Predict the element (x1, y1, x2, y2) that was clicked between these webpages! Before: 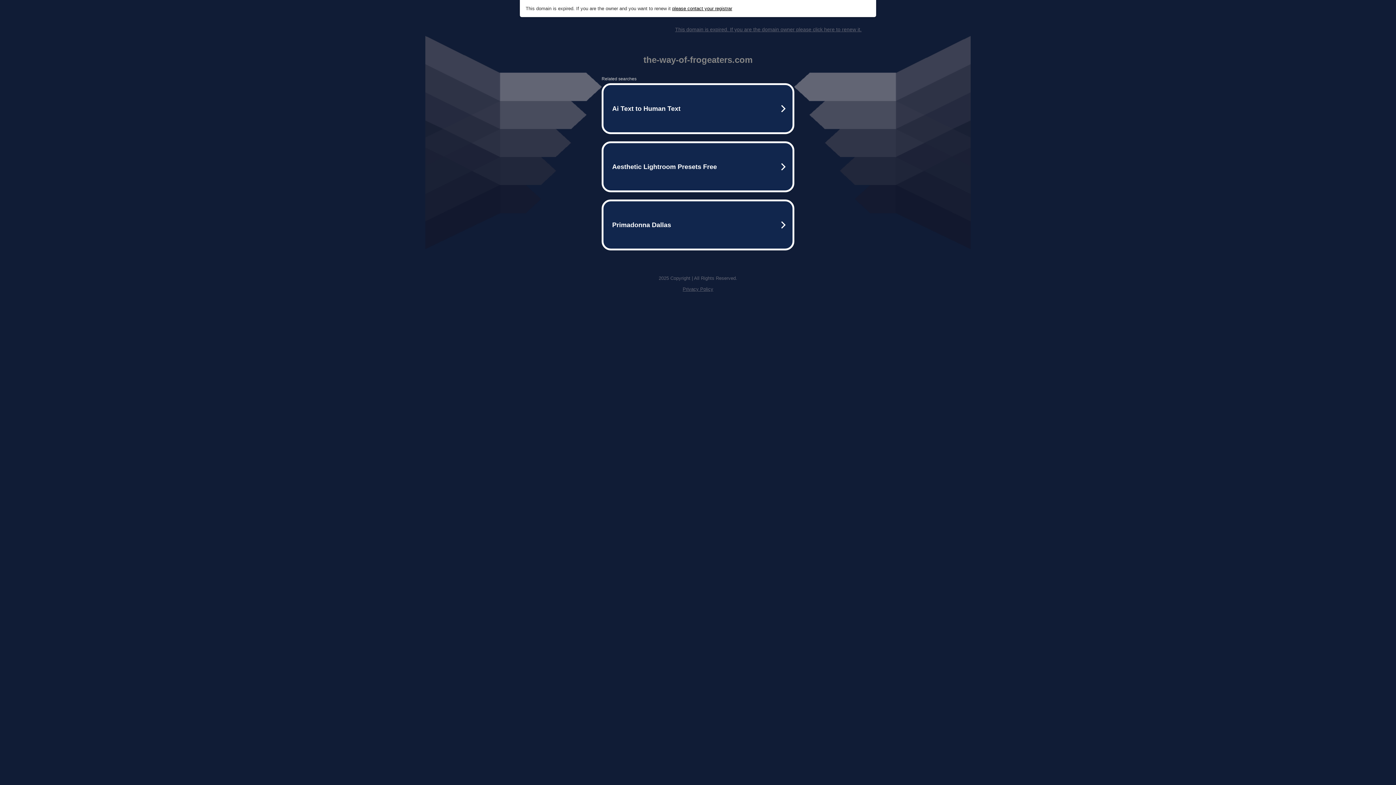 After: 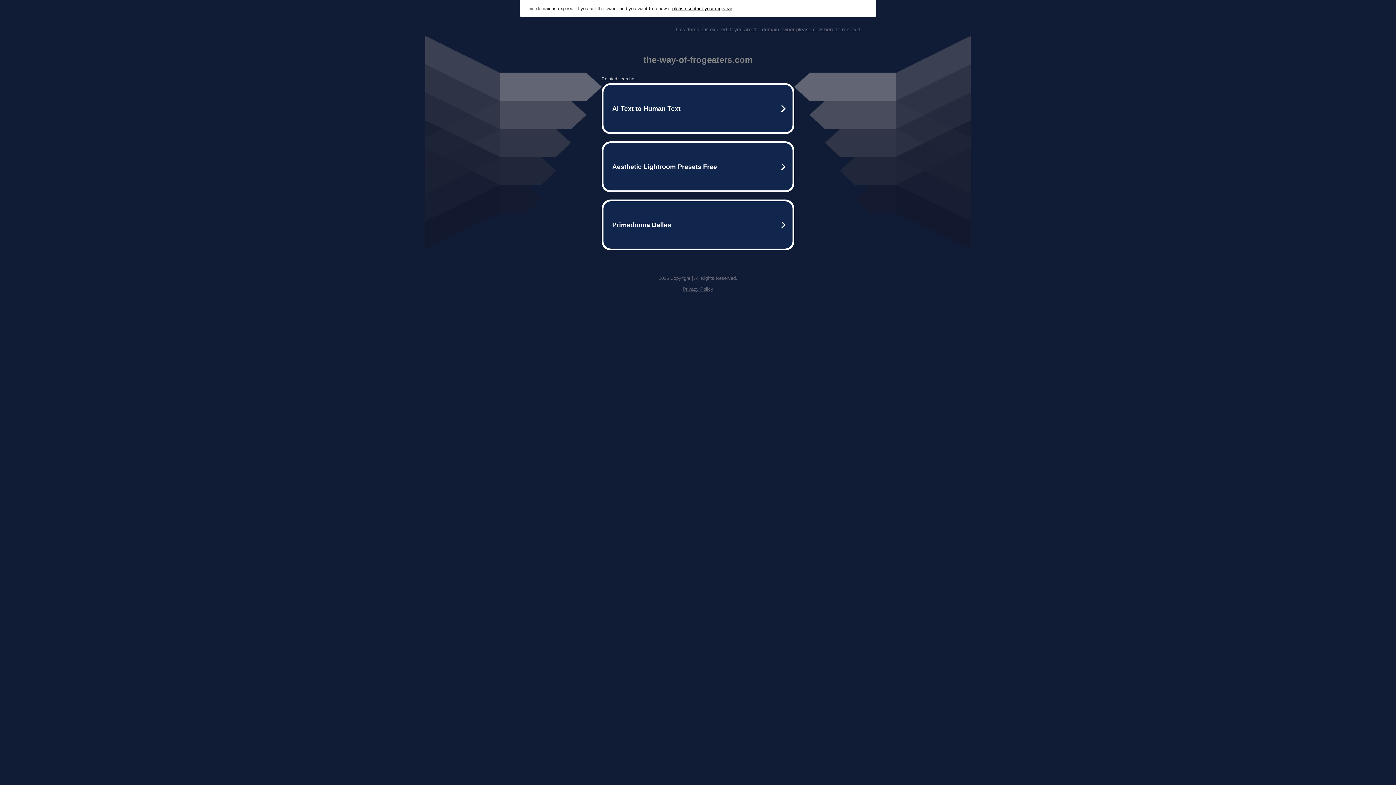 Action: bbox: (682, 286, 713, 292) label: Privacy Policy